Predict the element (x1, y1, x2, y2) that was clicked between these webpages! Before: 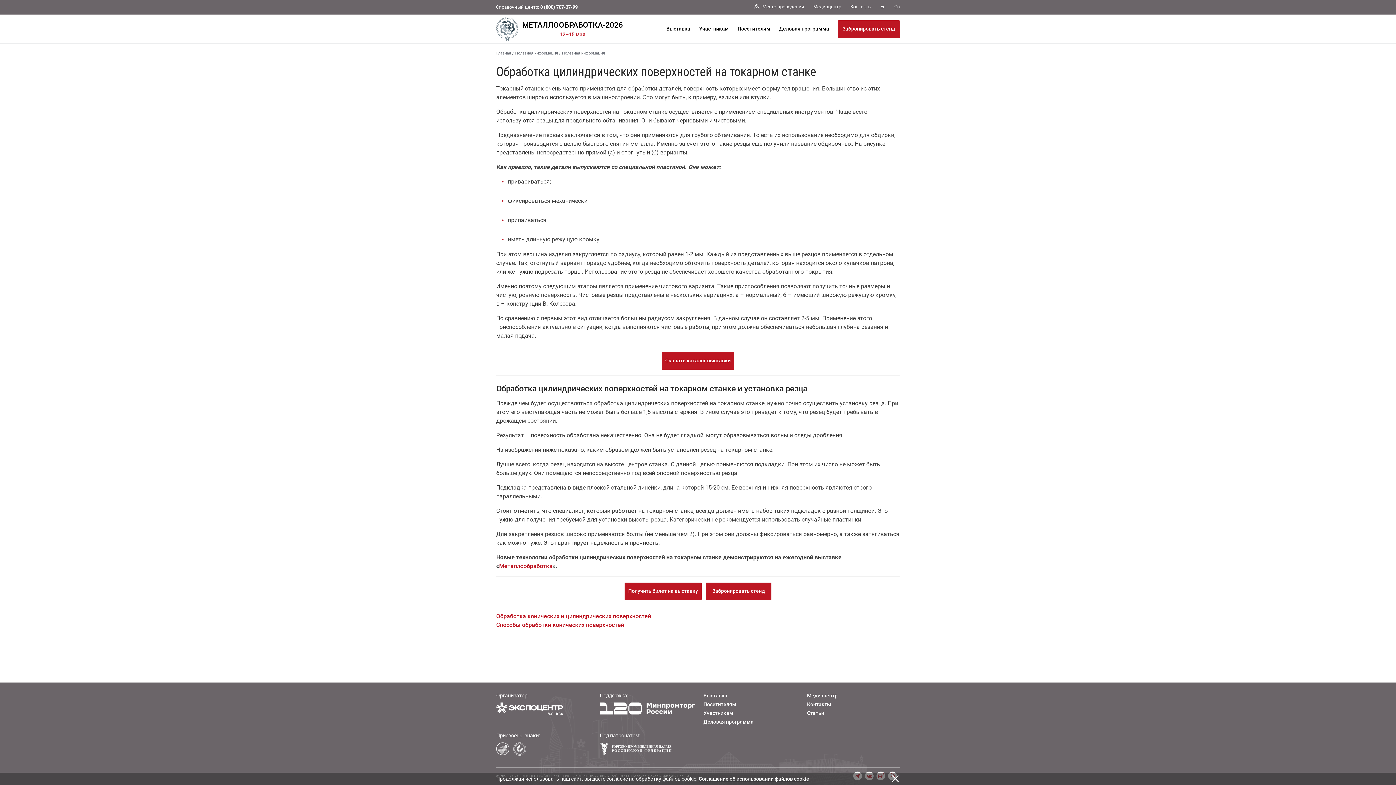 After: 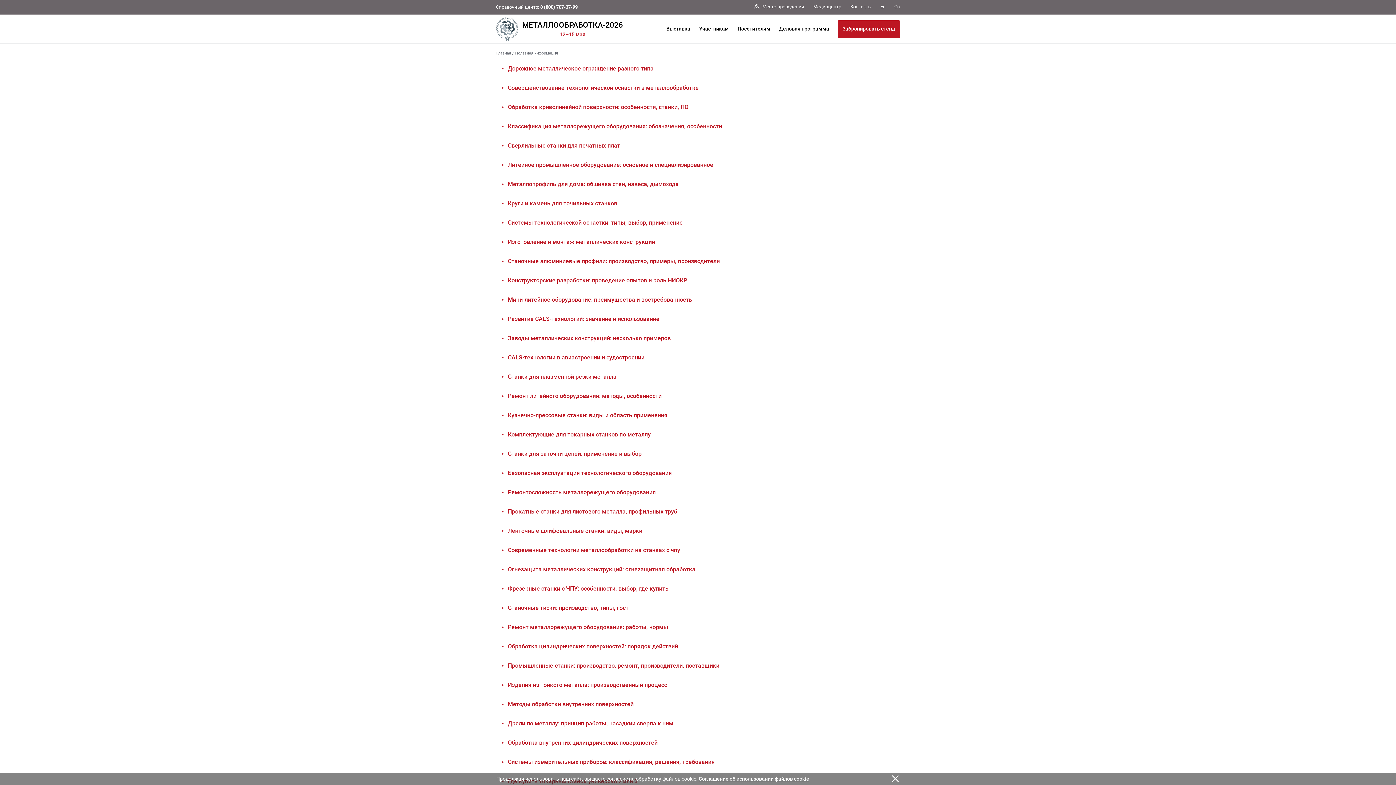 Action: bbox: (515, 50, 559, 55) label: Полезная информация 